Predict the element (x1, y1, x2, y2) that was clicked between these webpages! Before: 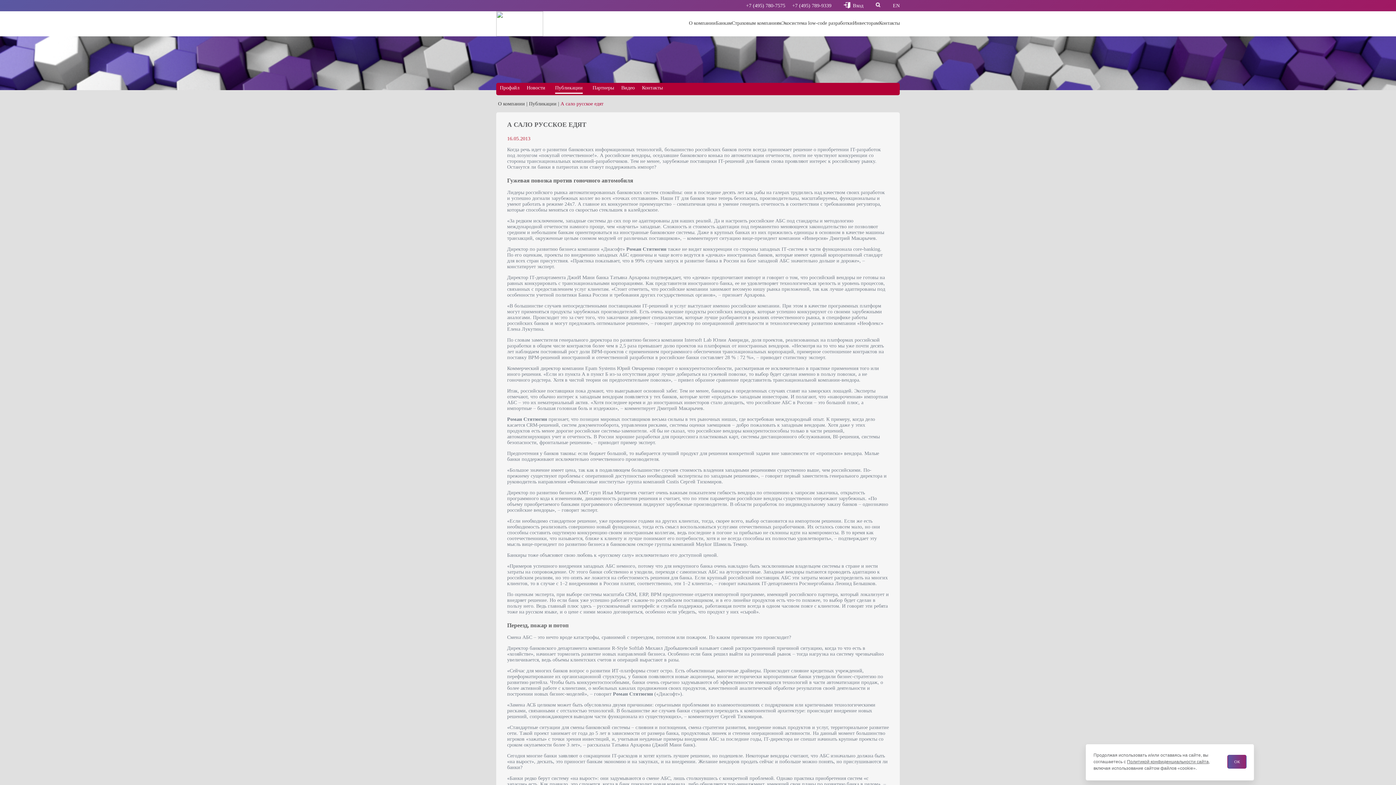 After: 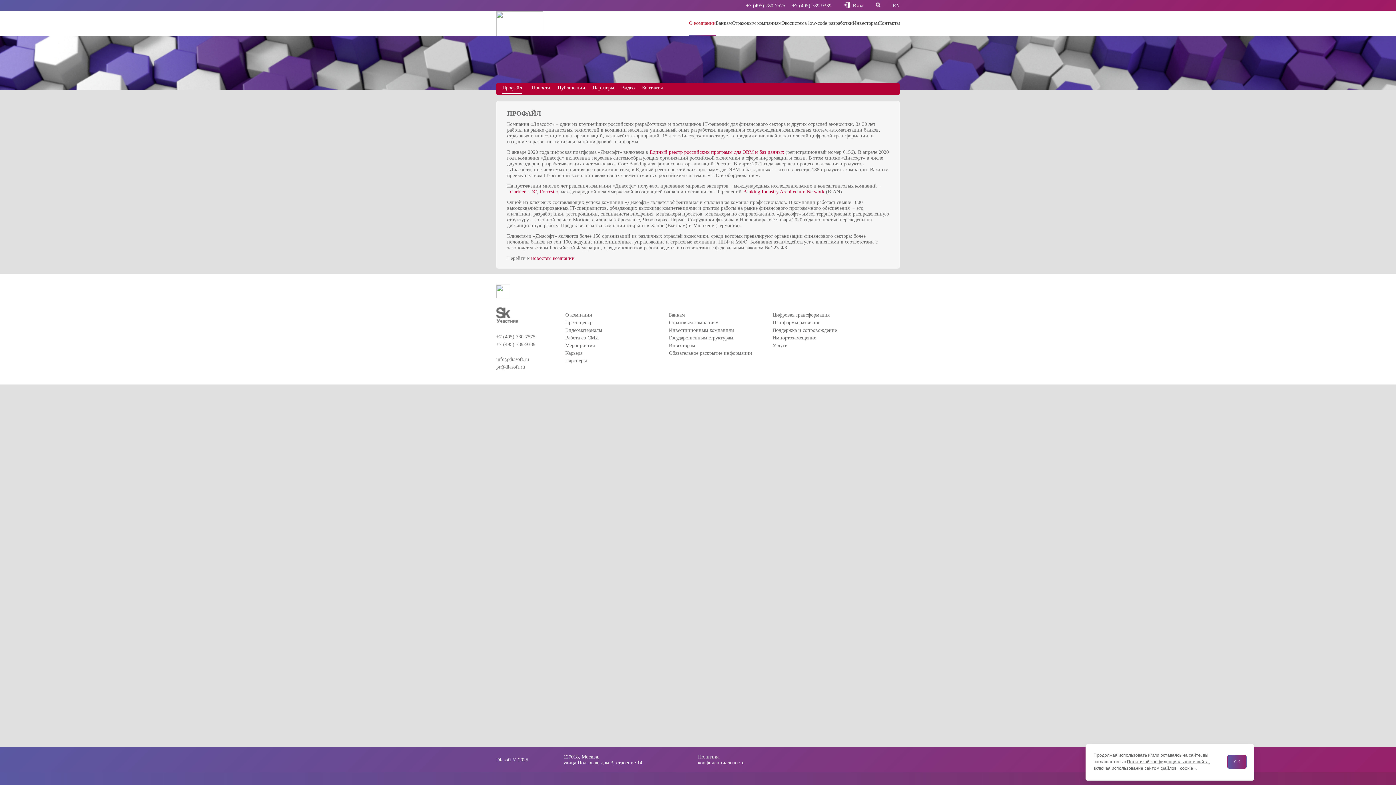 Action: label: О компании bbox: (498, 101, 525, 106)